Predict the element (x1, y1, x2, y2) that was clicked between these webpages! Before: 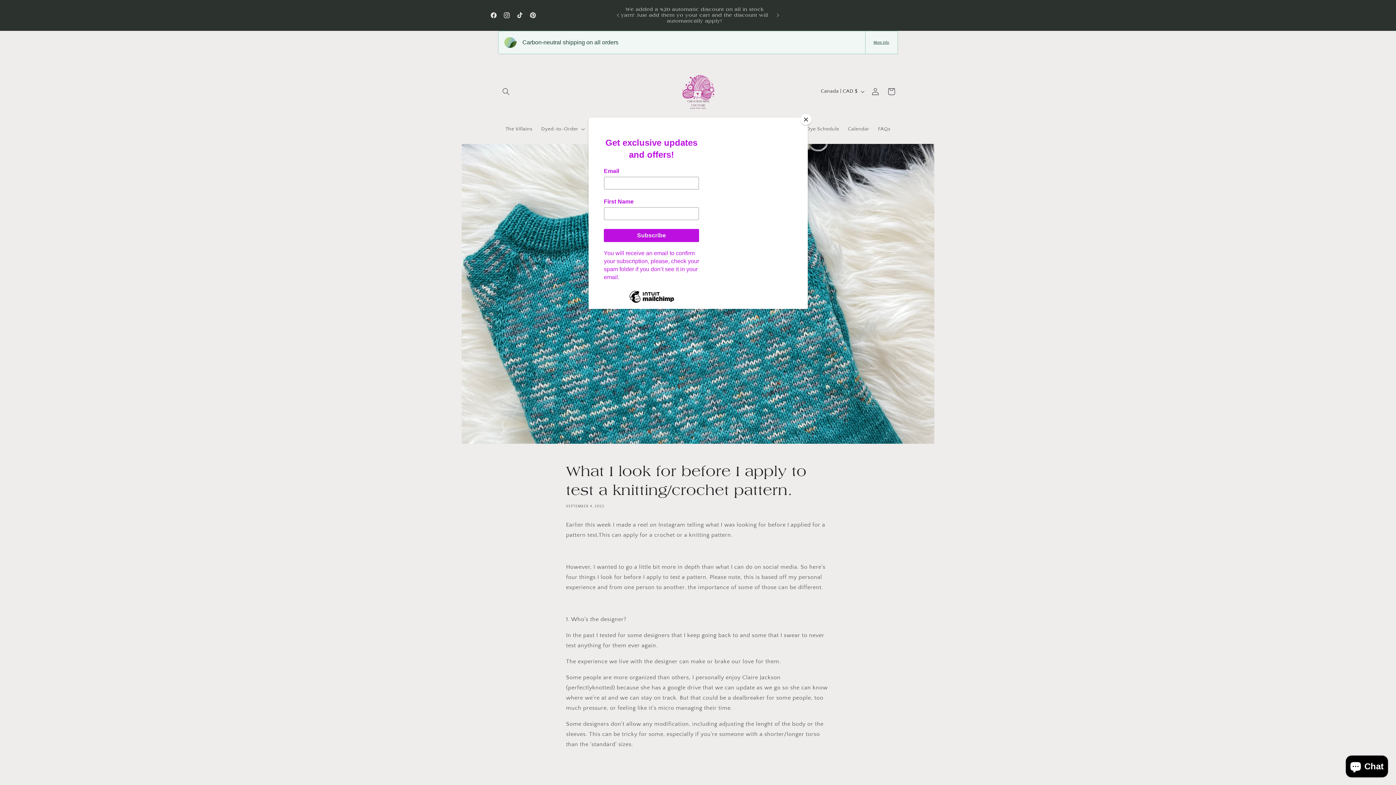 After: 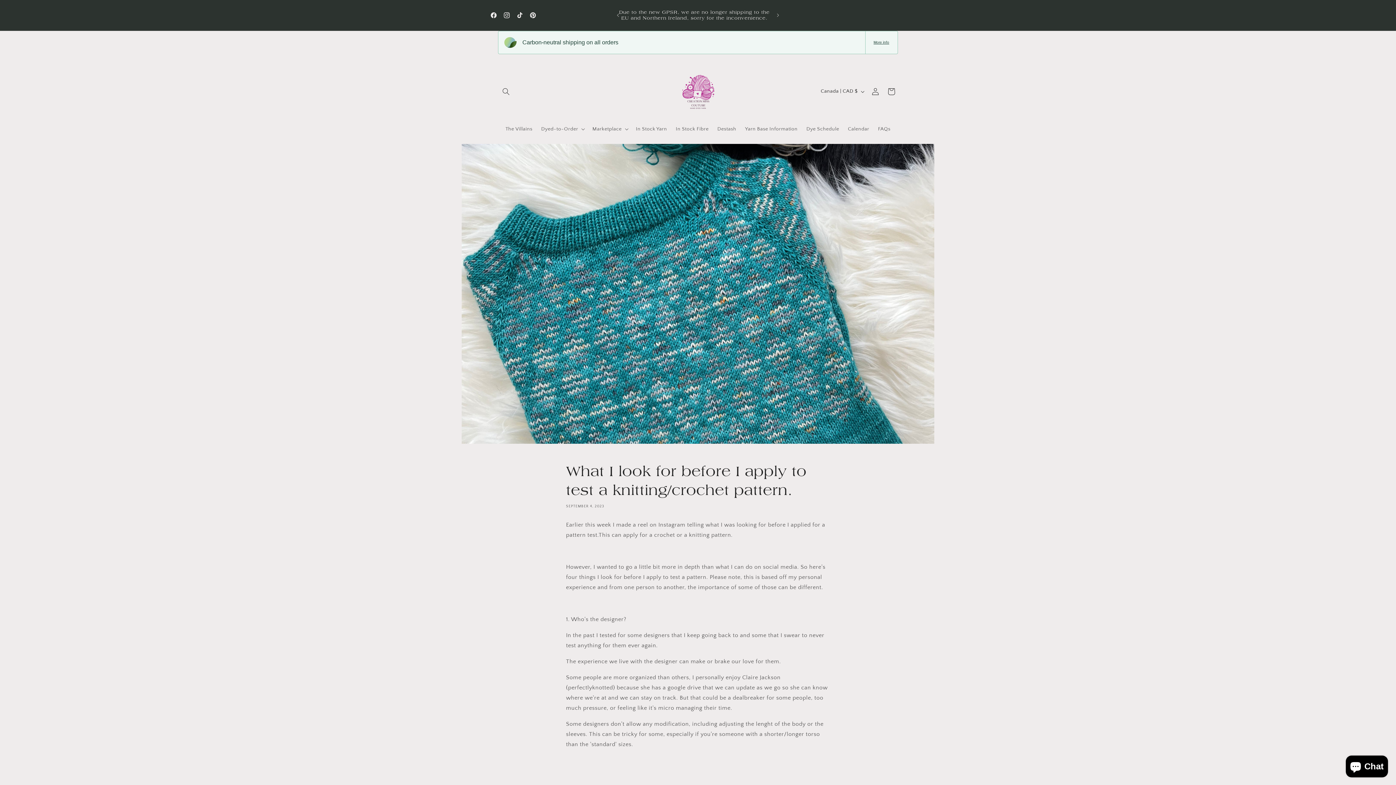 Action: bbox: (800, 114, 811, 125) label: Close